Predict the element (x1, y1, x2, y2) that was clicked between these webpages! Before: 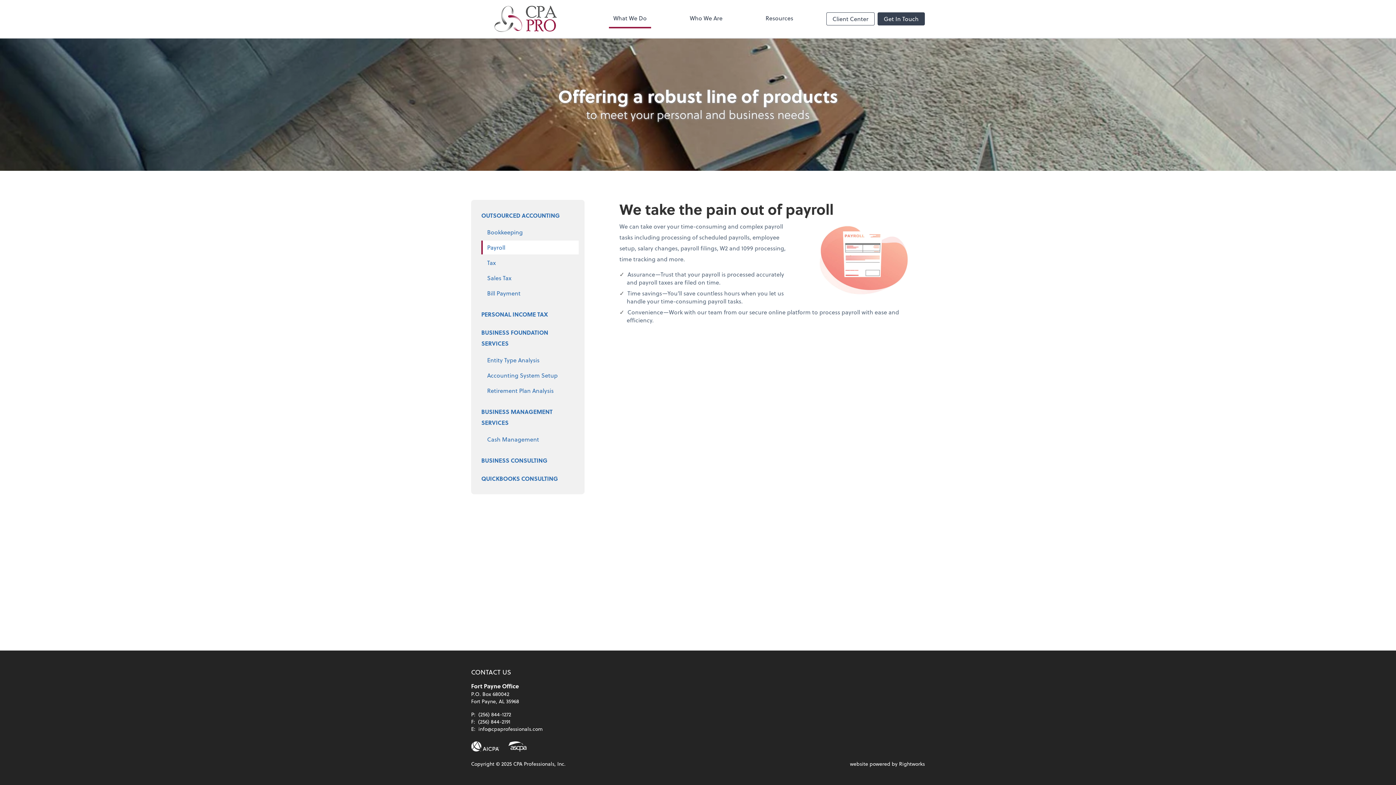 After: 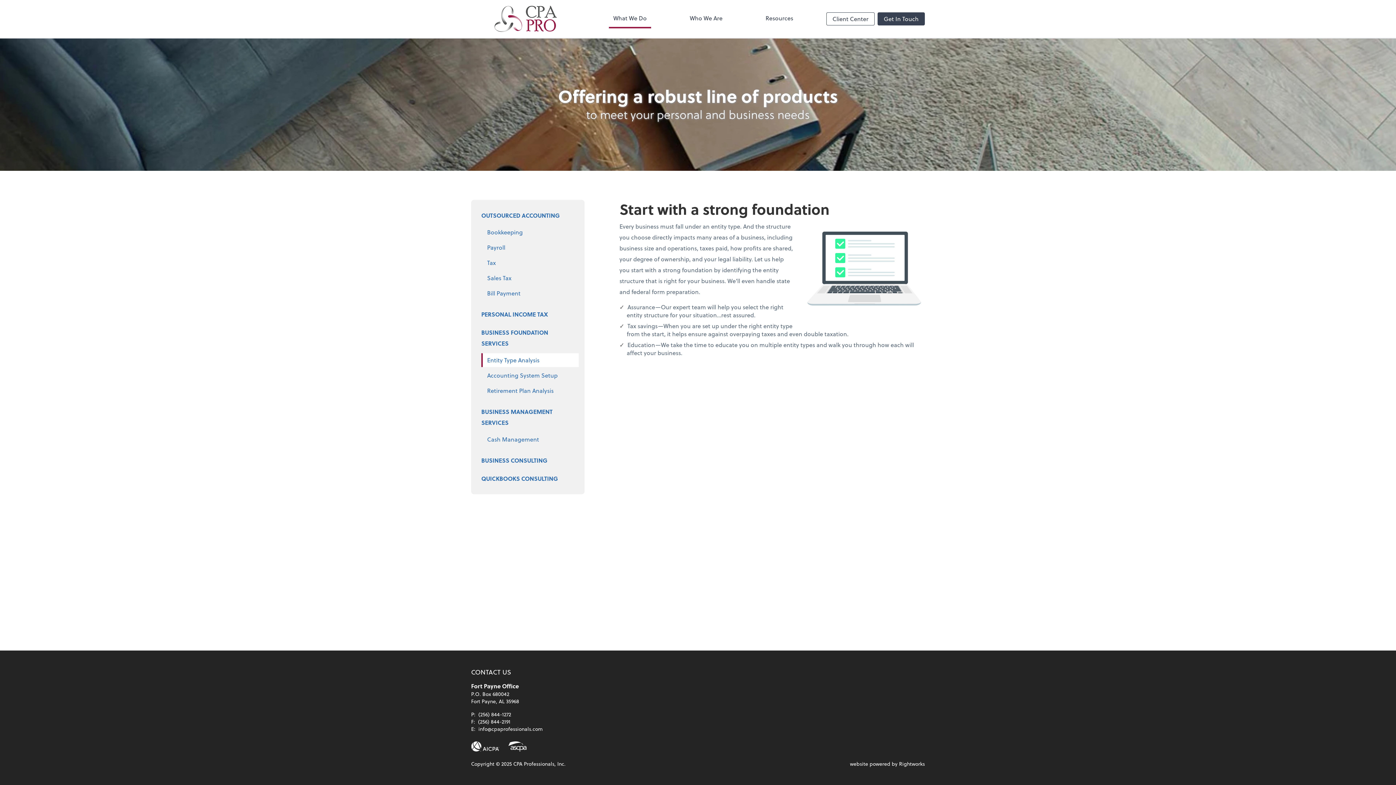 Action: label: Entity Type Analysis bbox: (481, 353, 578, 367)